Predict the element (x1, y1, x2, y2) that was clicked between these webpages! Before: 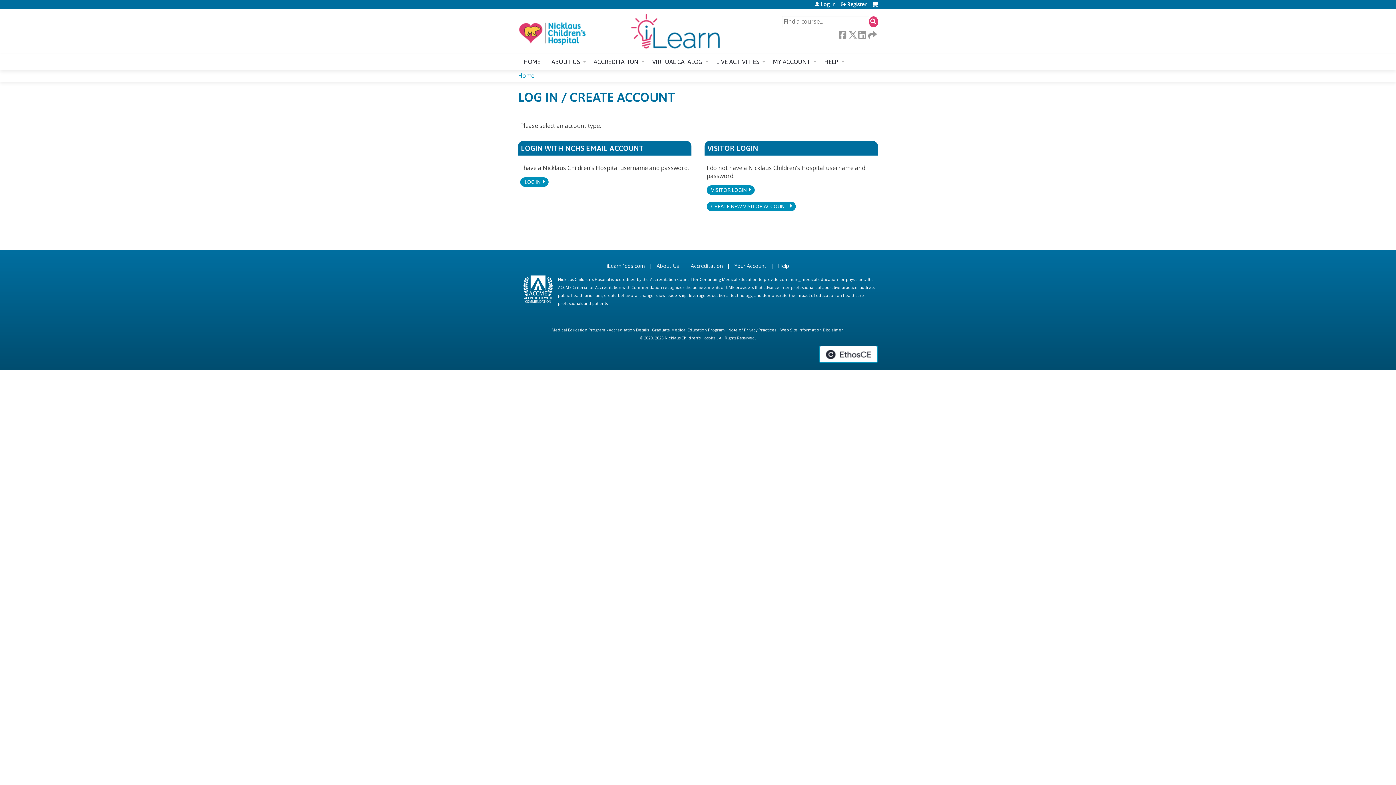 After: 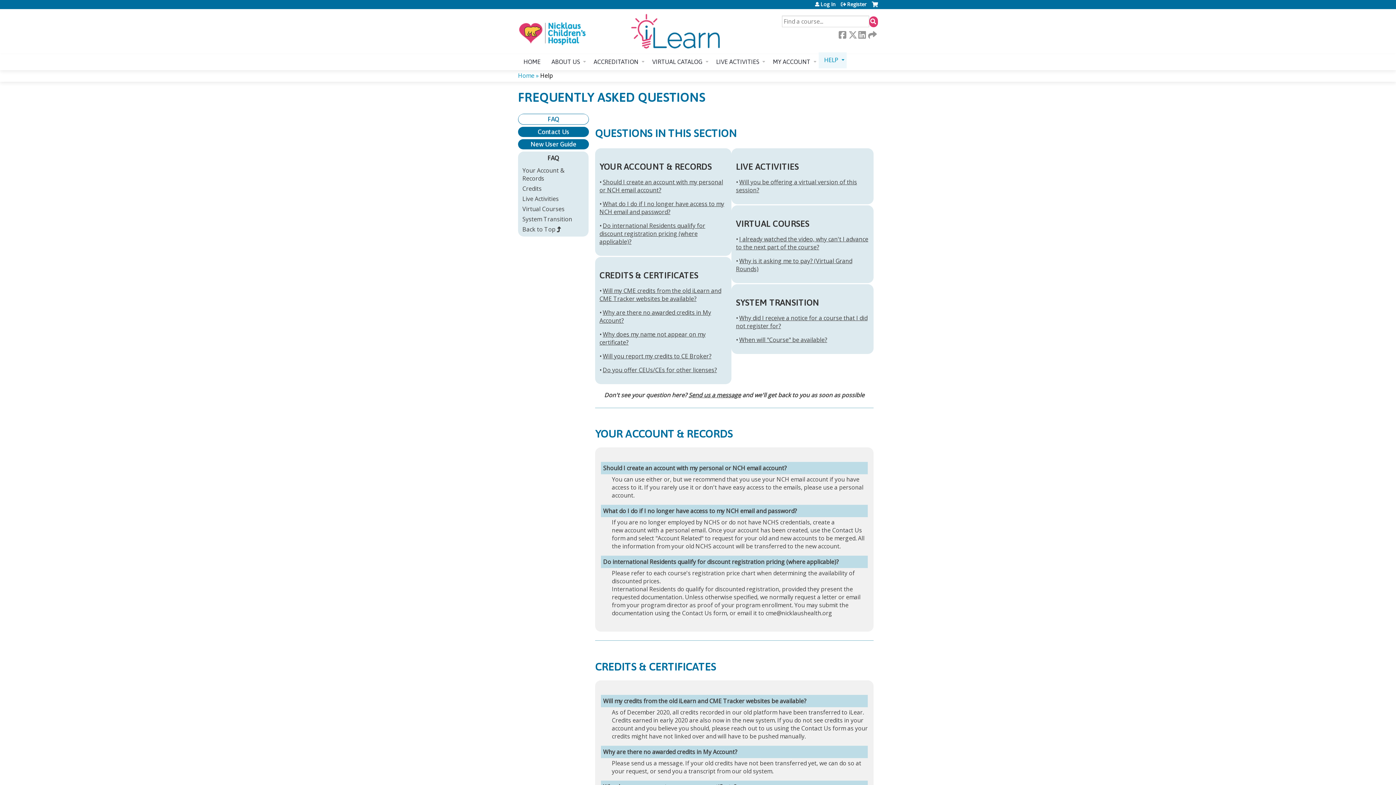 Action: bbox: (818, 54, 846, 70) label: HELP